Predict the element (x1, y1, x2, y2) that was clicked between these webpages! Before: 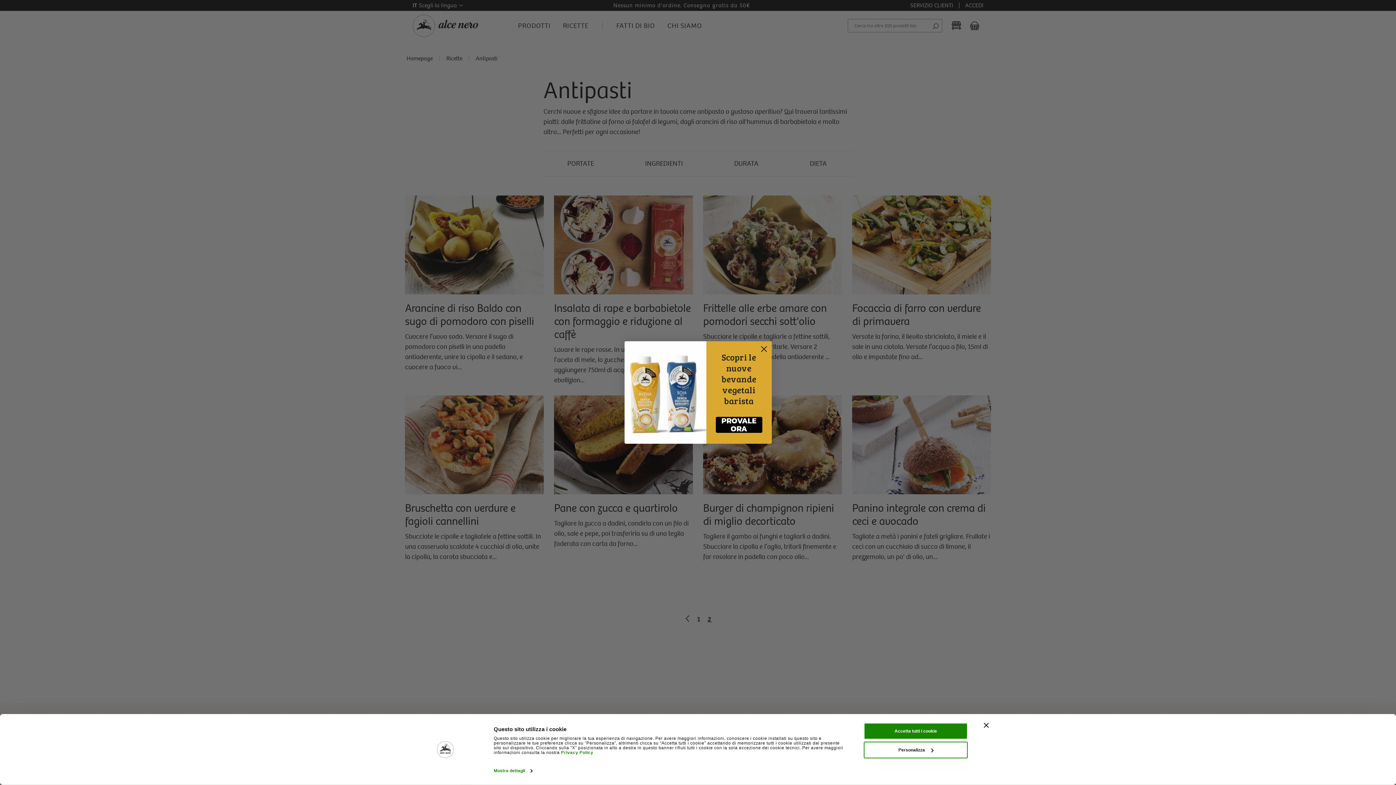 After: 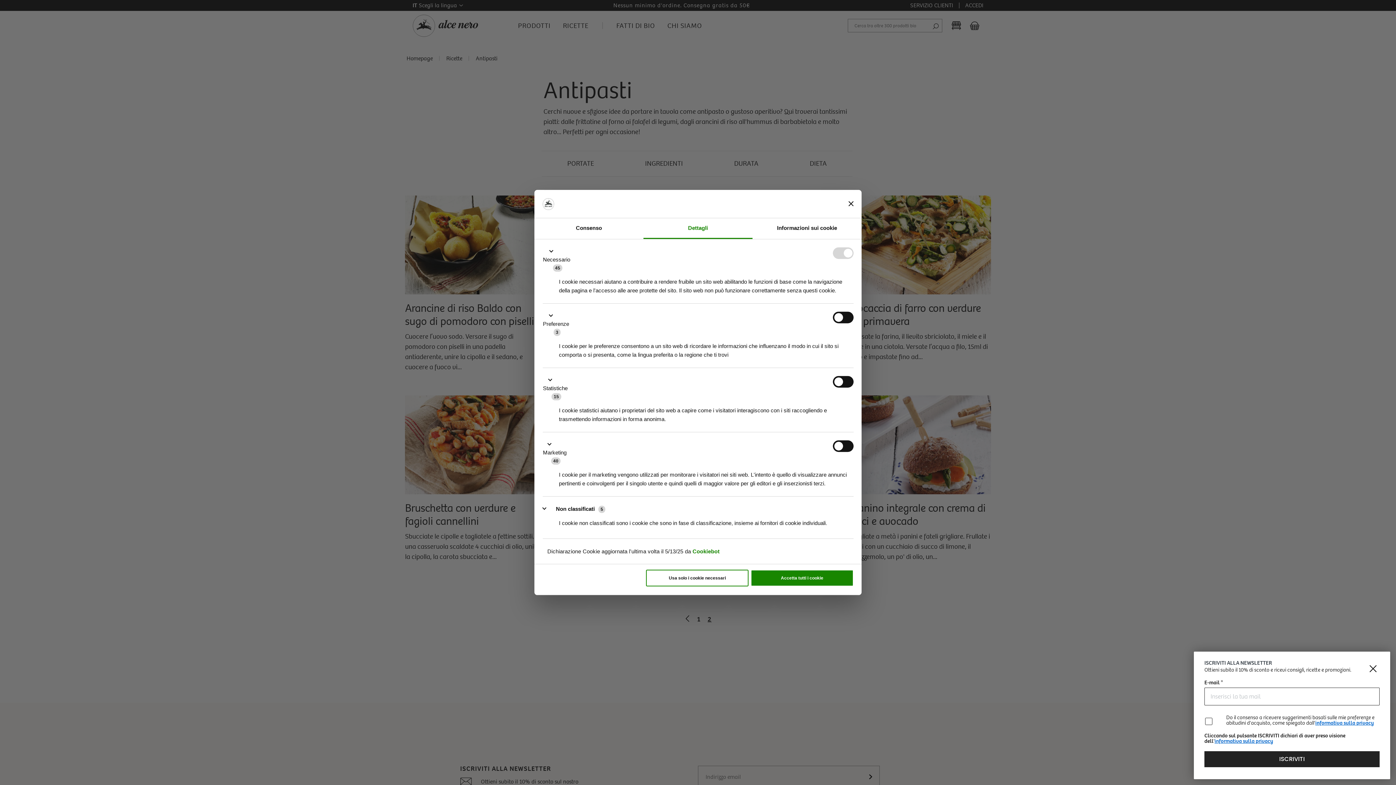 Action: bbox: (493, 765, 532, 776) label: Mostra dettagli